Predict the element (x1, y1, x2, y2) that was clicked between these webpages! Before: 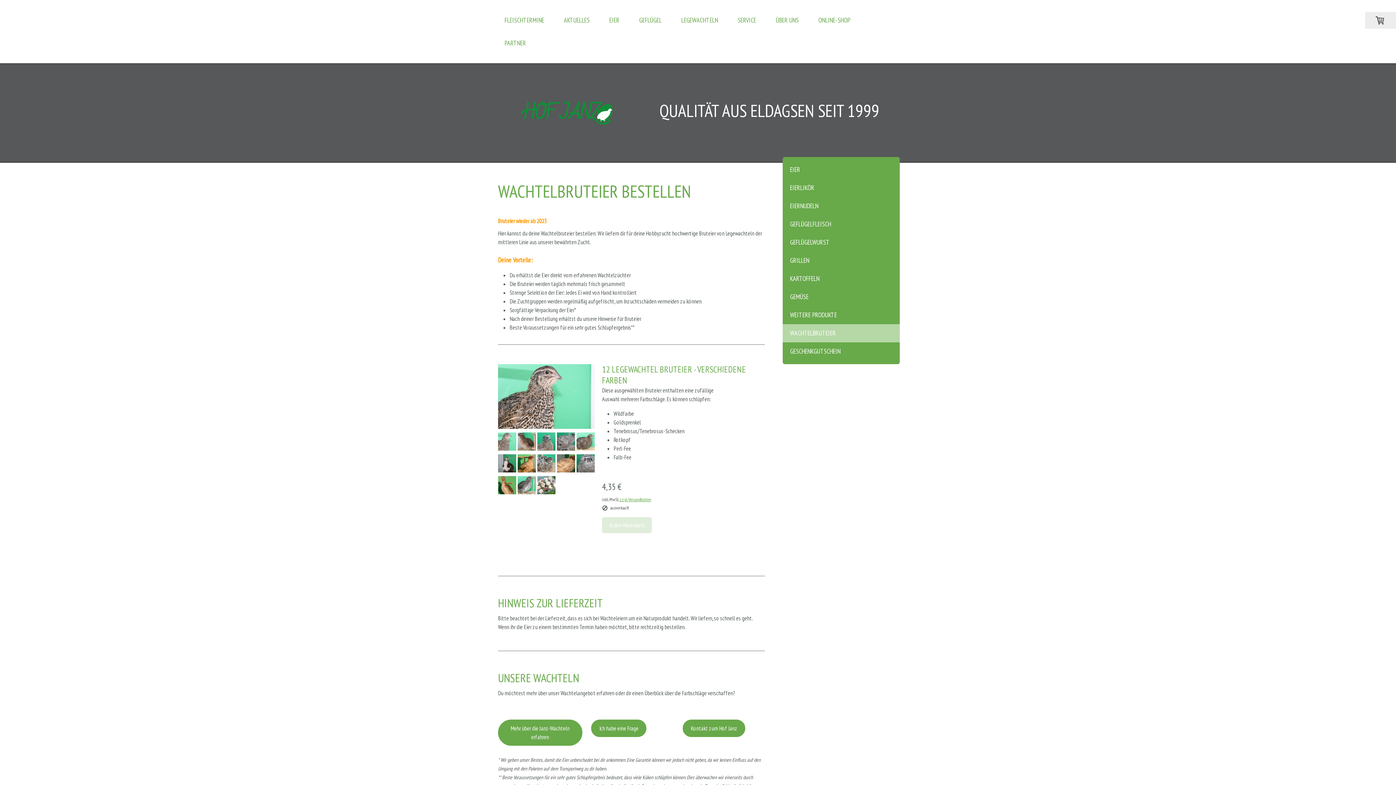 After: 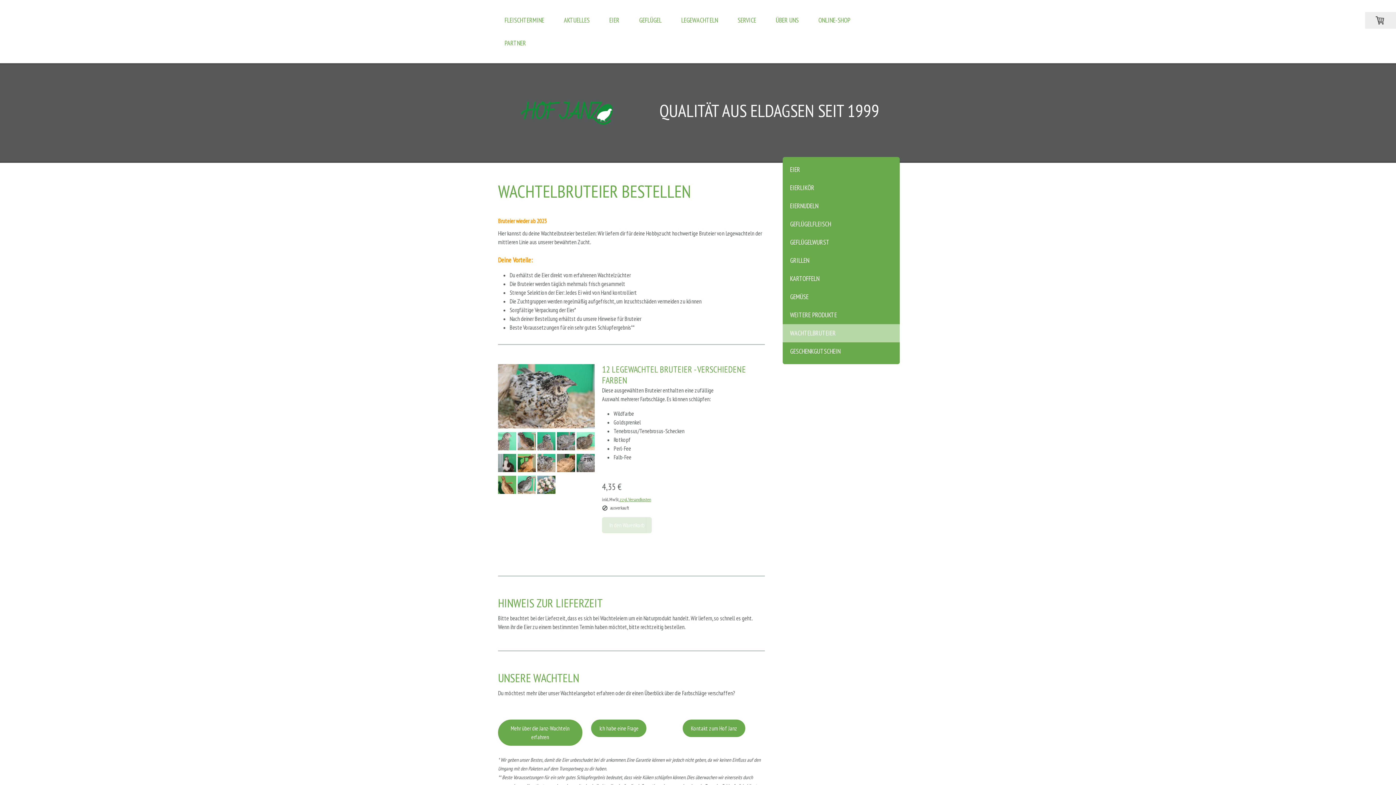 Action: bbox: (537, 466, 555, 474)